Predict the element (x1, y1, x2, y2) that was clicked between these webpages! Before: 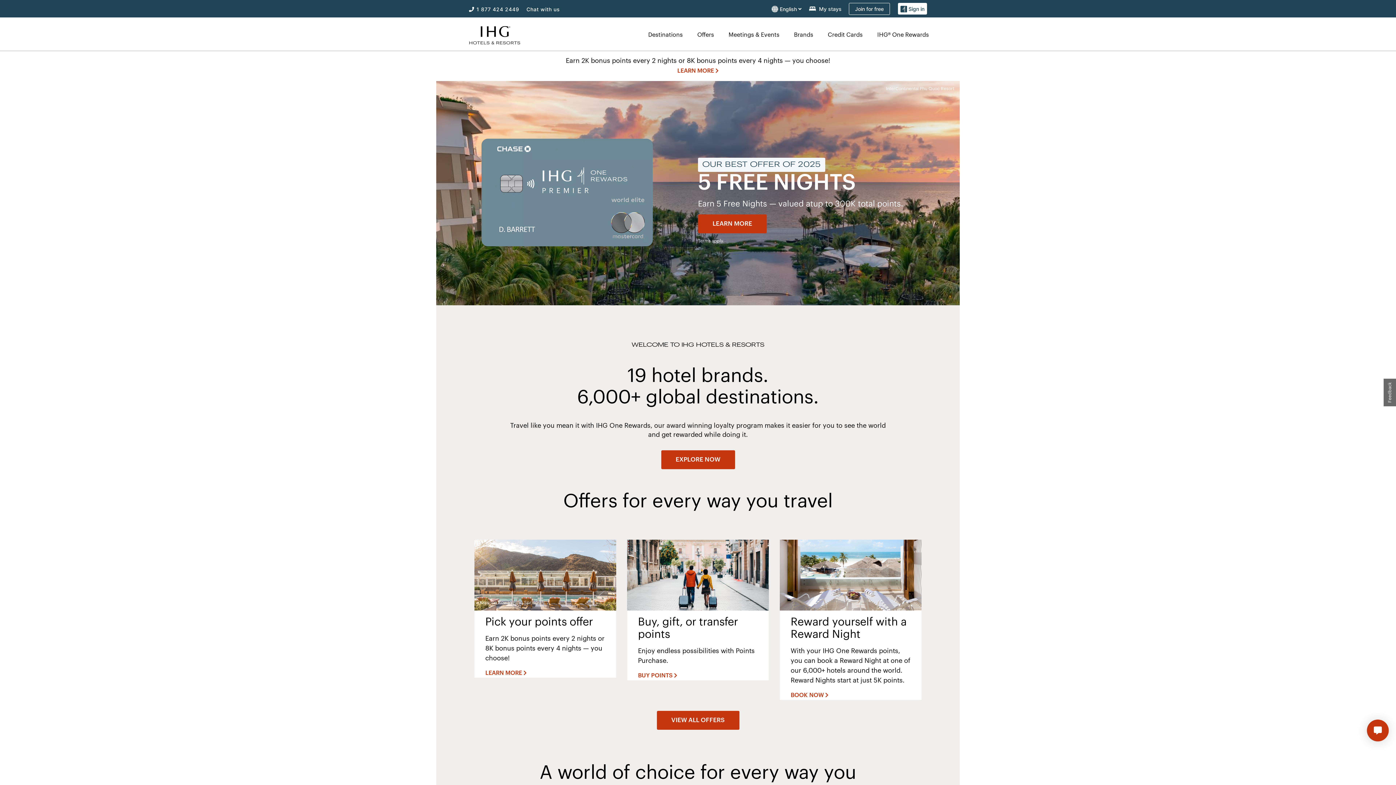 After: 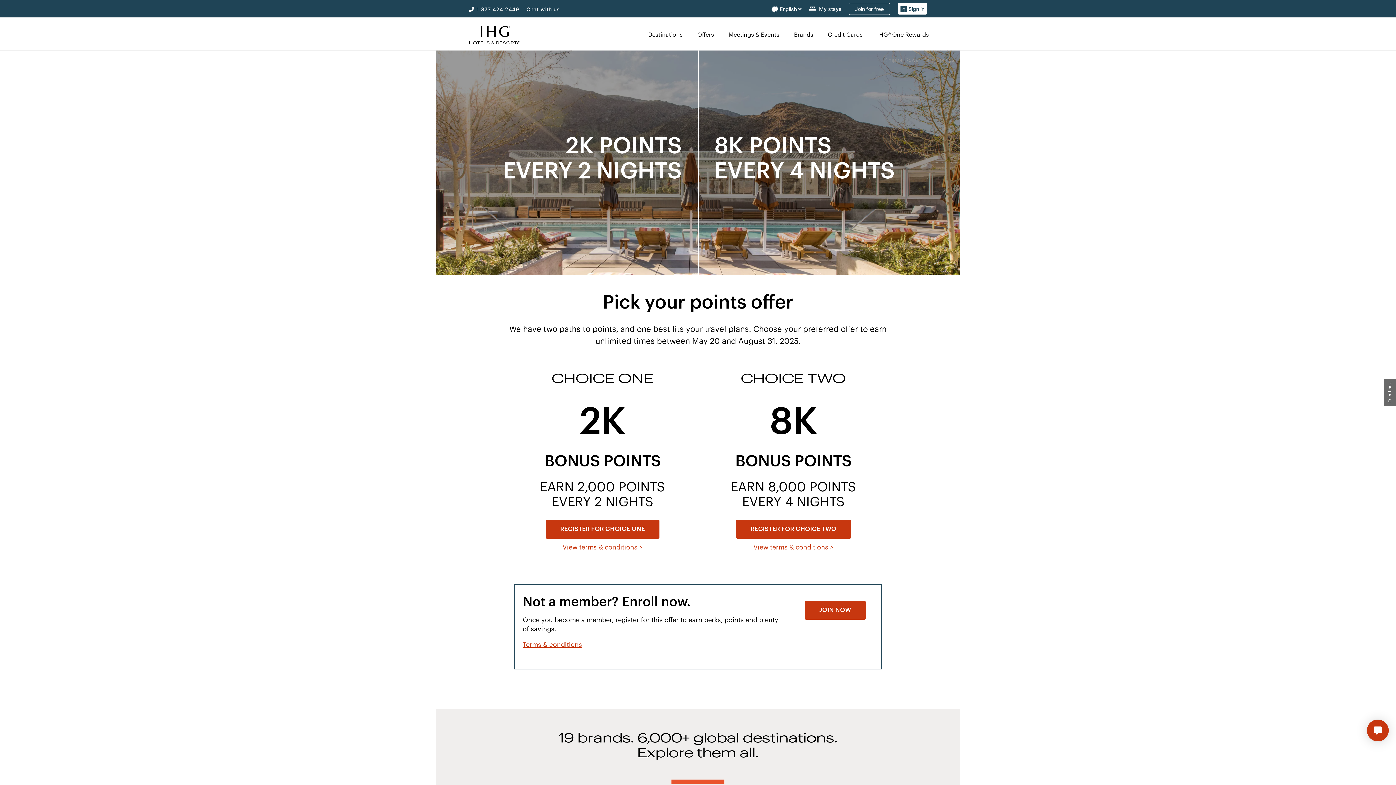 Action: bbox: (485, 669, 526, 678) label: LEARN MORE 